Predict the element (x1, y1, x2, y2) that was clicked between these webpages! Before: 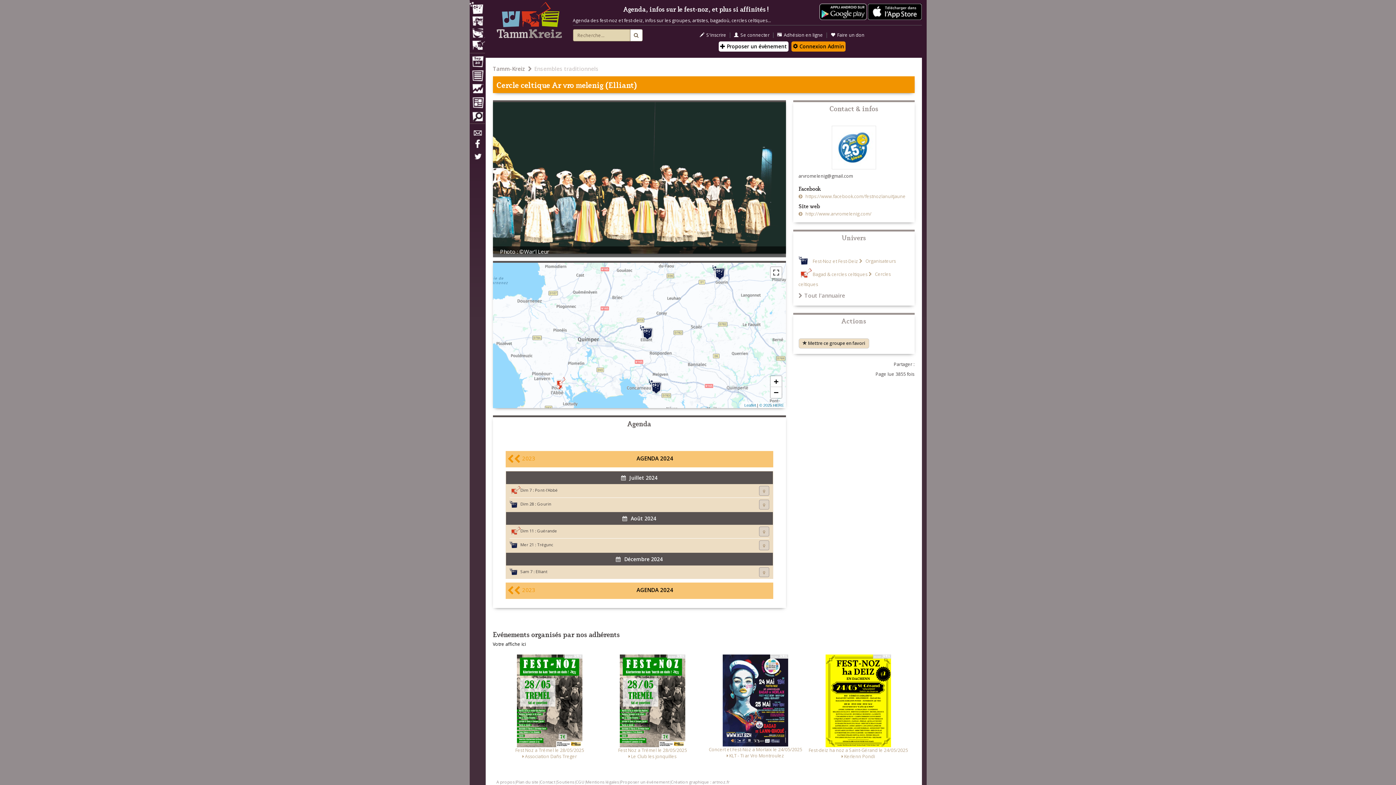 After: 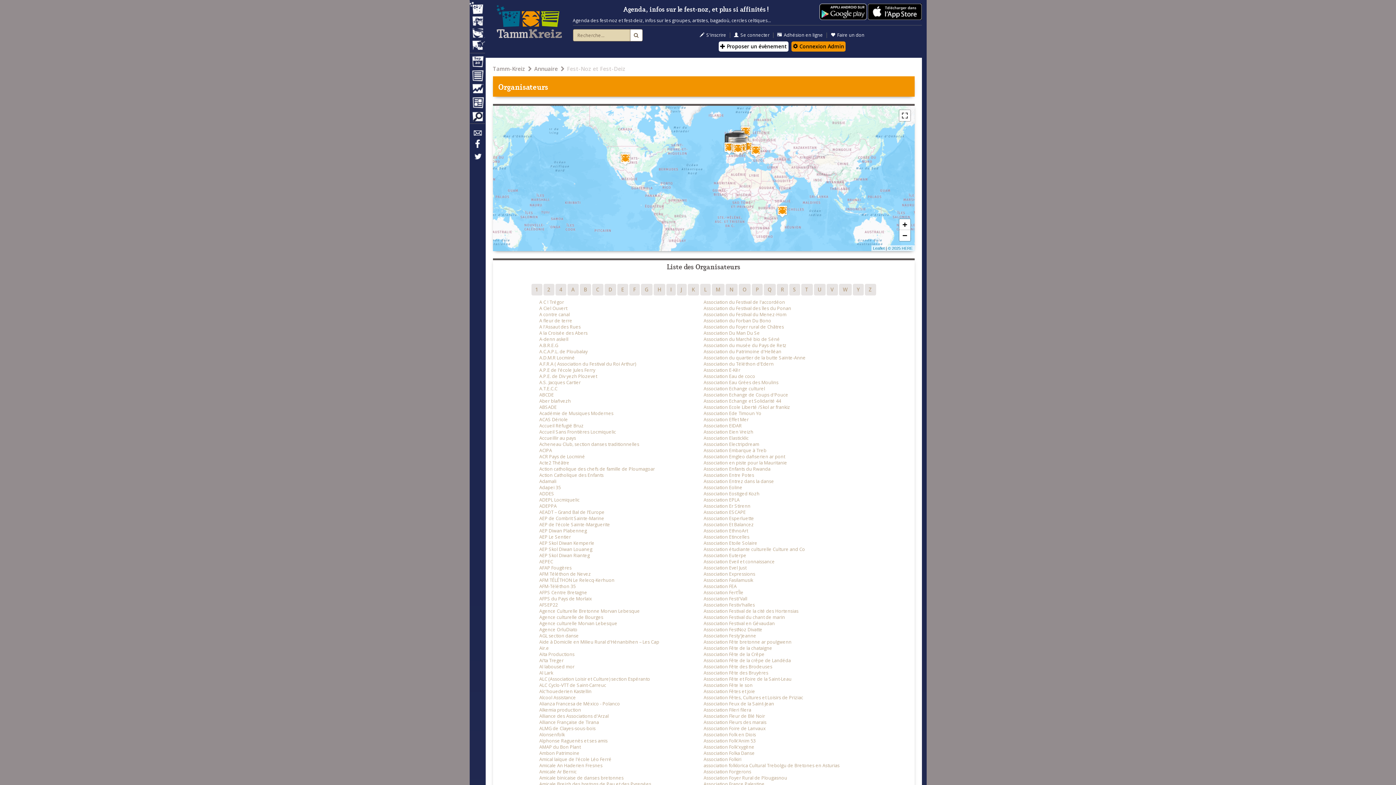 Action: label:  Organisateurs bbox: (859, 258, 896, 264)